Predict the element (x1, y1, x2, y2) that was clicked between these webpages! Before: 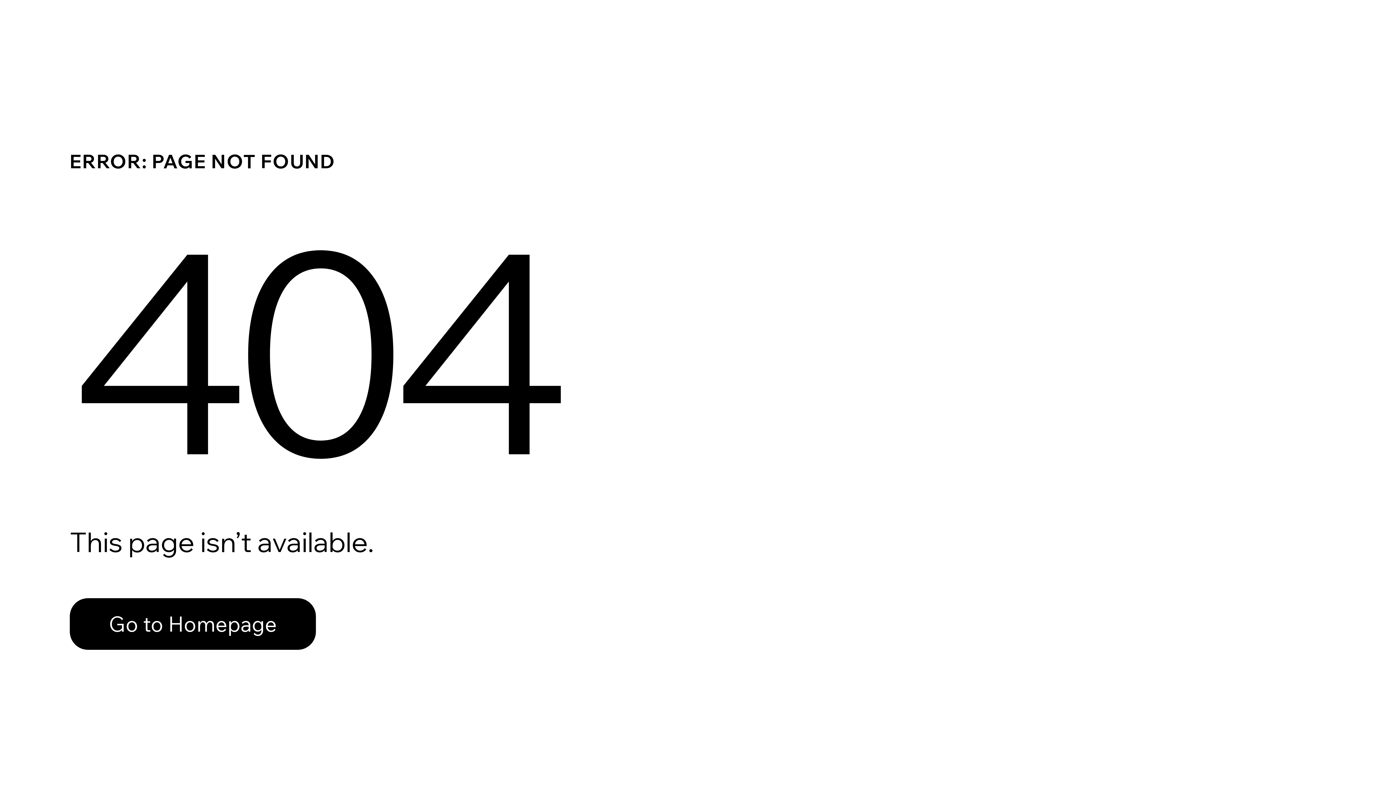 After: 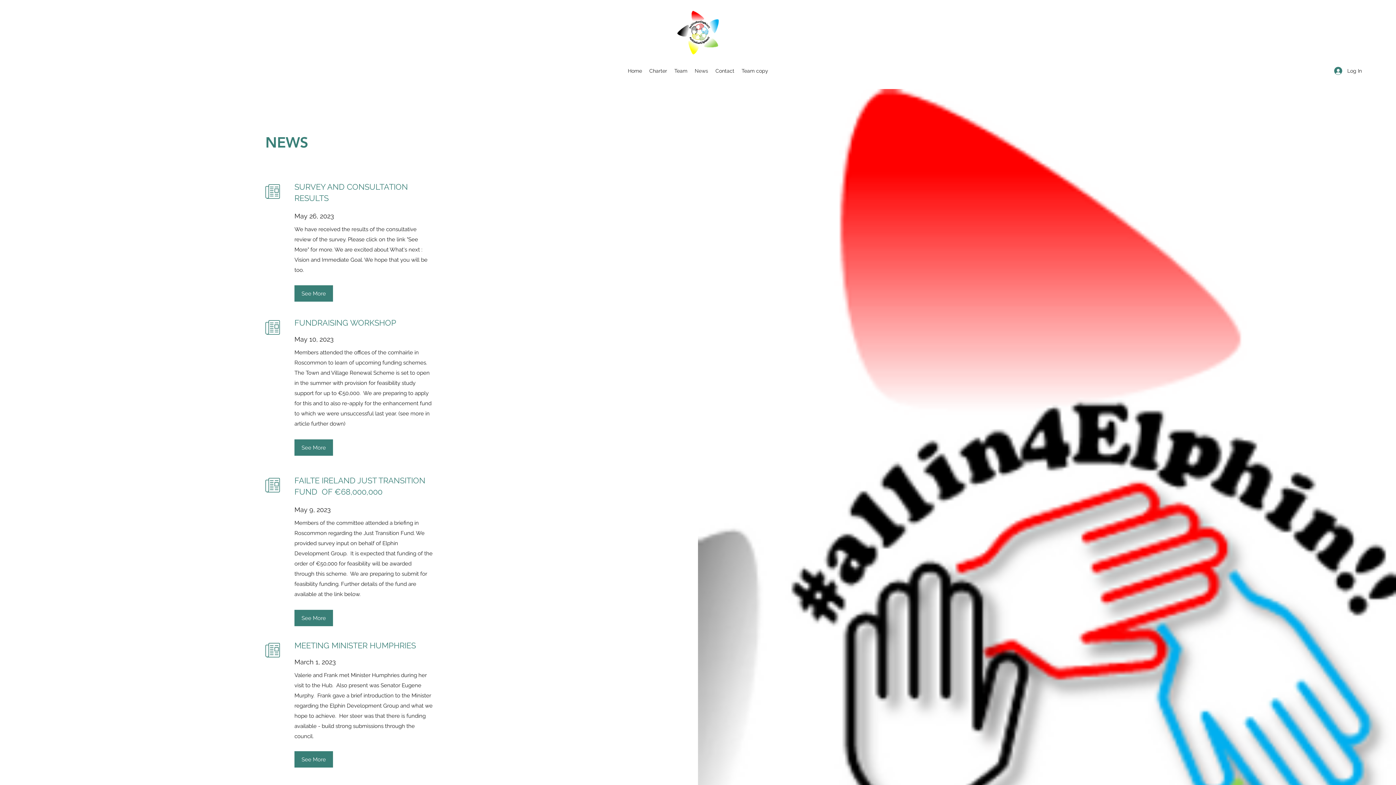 Action: label: Go to Homepage bbox: (69, 582, 768, 659)